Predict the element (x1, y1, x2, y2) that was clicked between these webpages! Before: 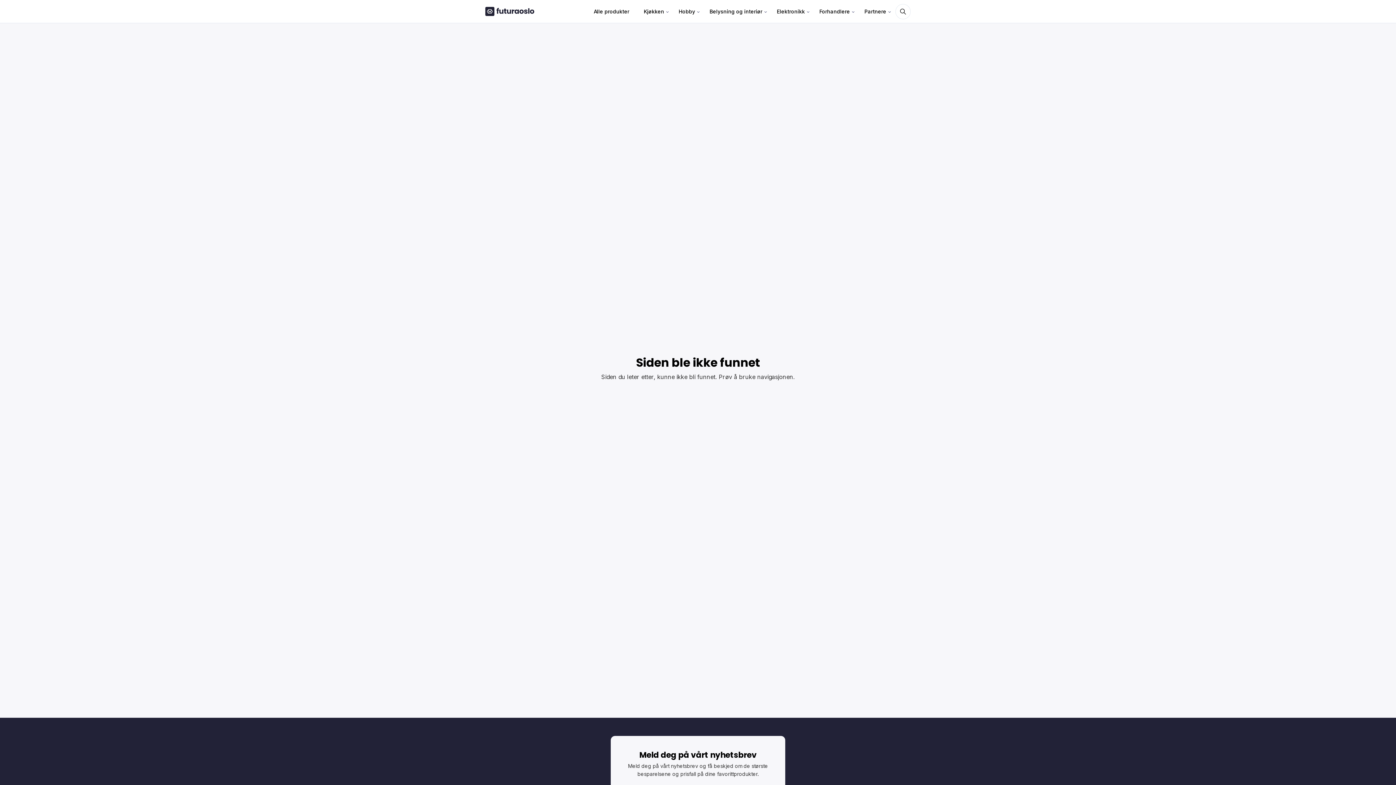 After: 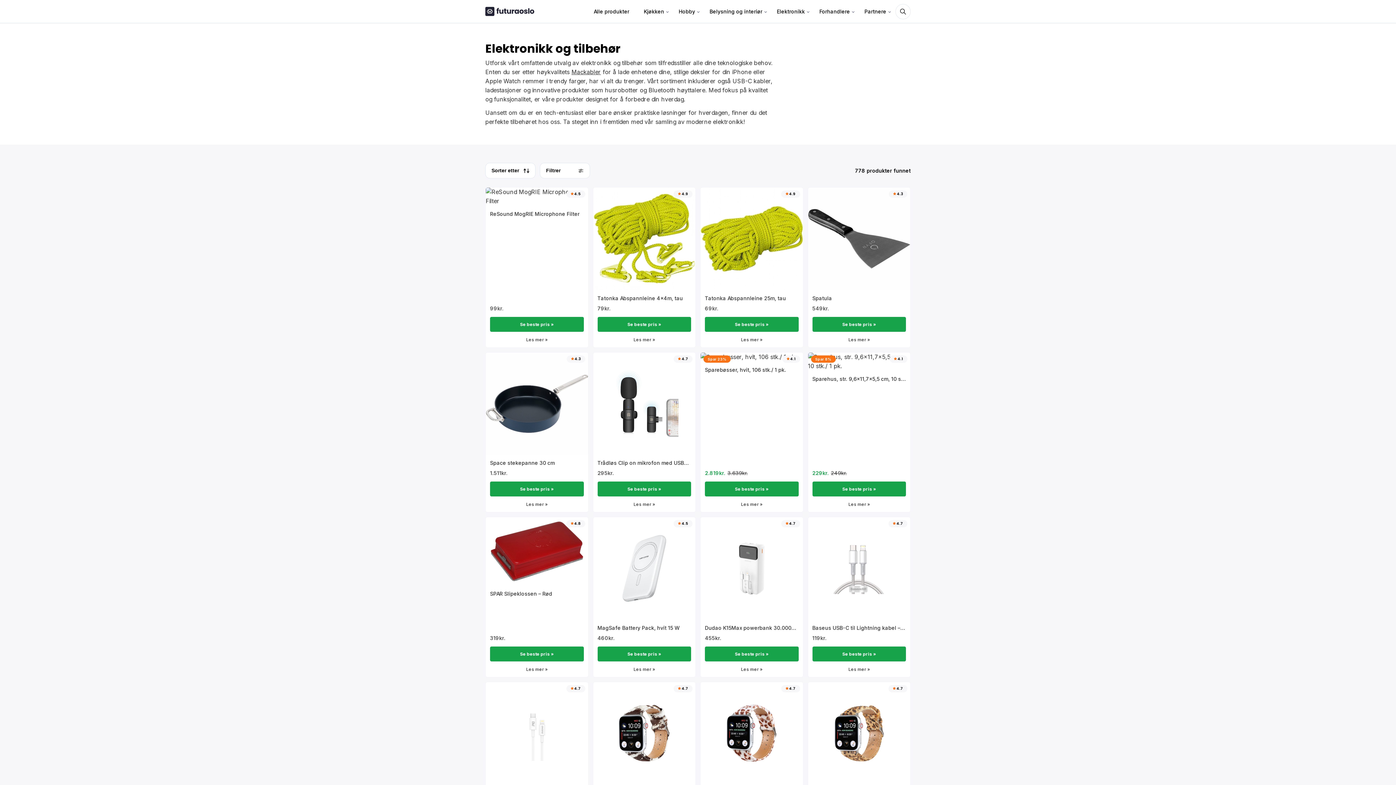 Action: bbox: (771, 0, 810, 22) label: Elektronikk